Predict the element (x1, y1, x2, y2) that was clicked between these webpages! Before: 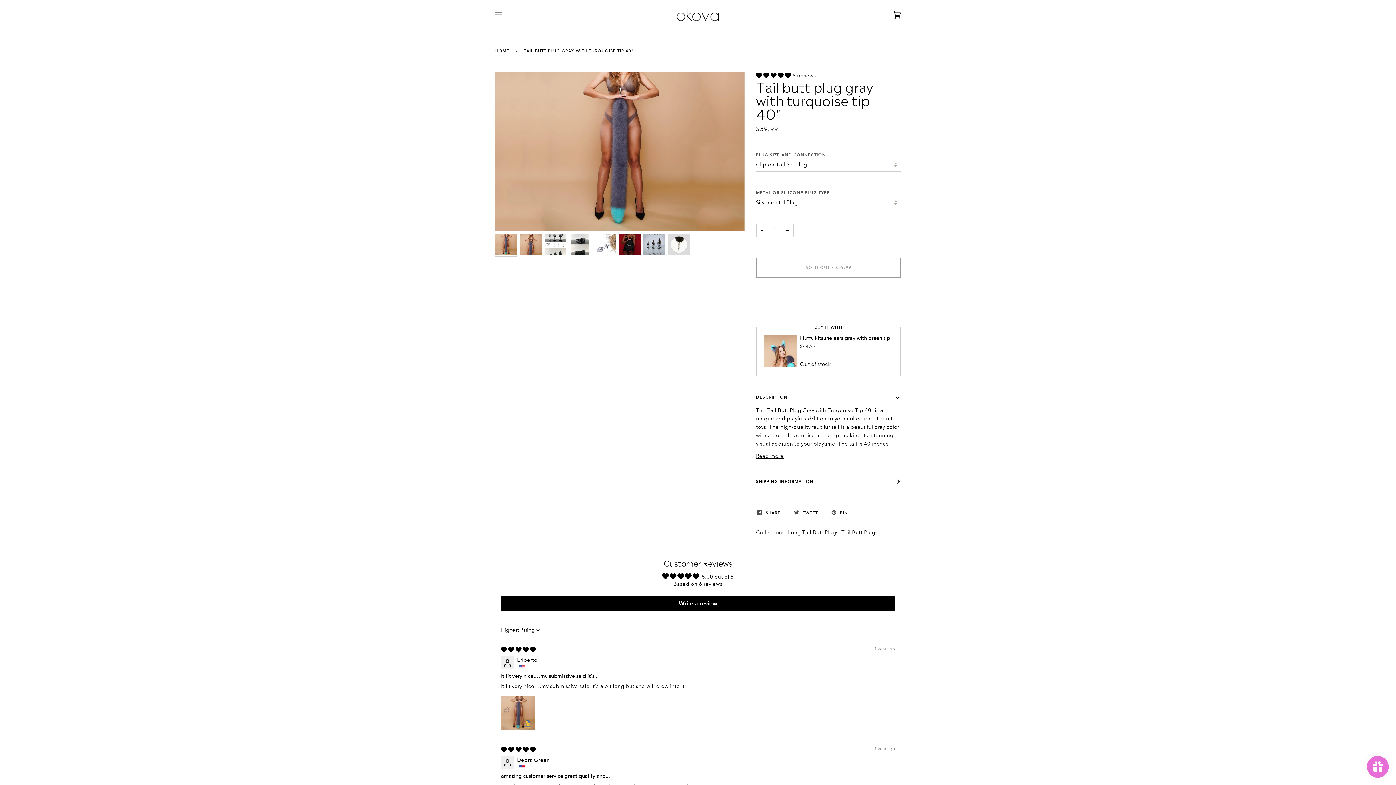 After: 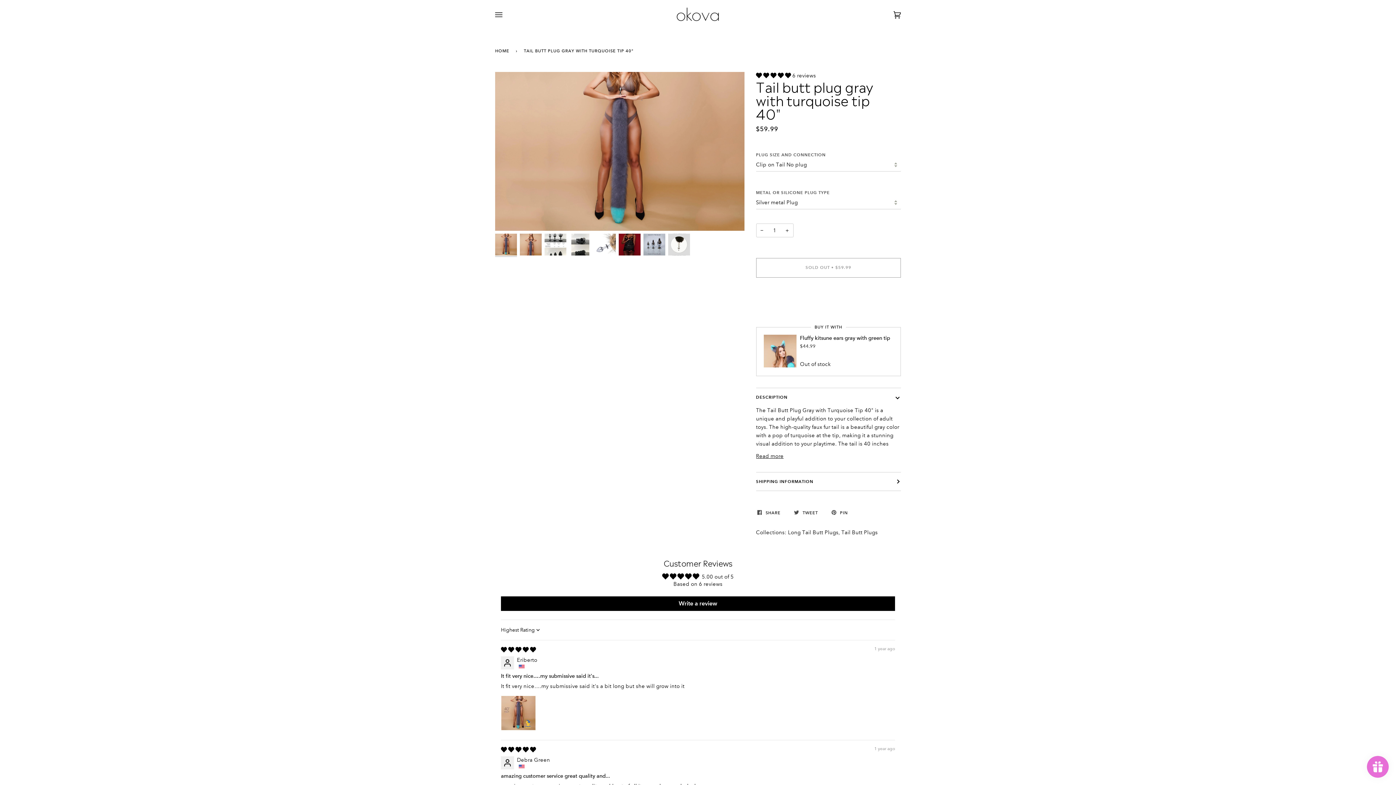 Action: bbox: (756, 223, 768, 237) label: −